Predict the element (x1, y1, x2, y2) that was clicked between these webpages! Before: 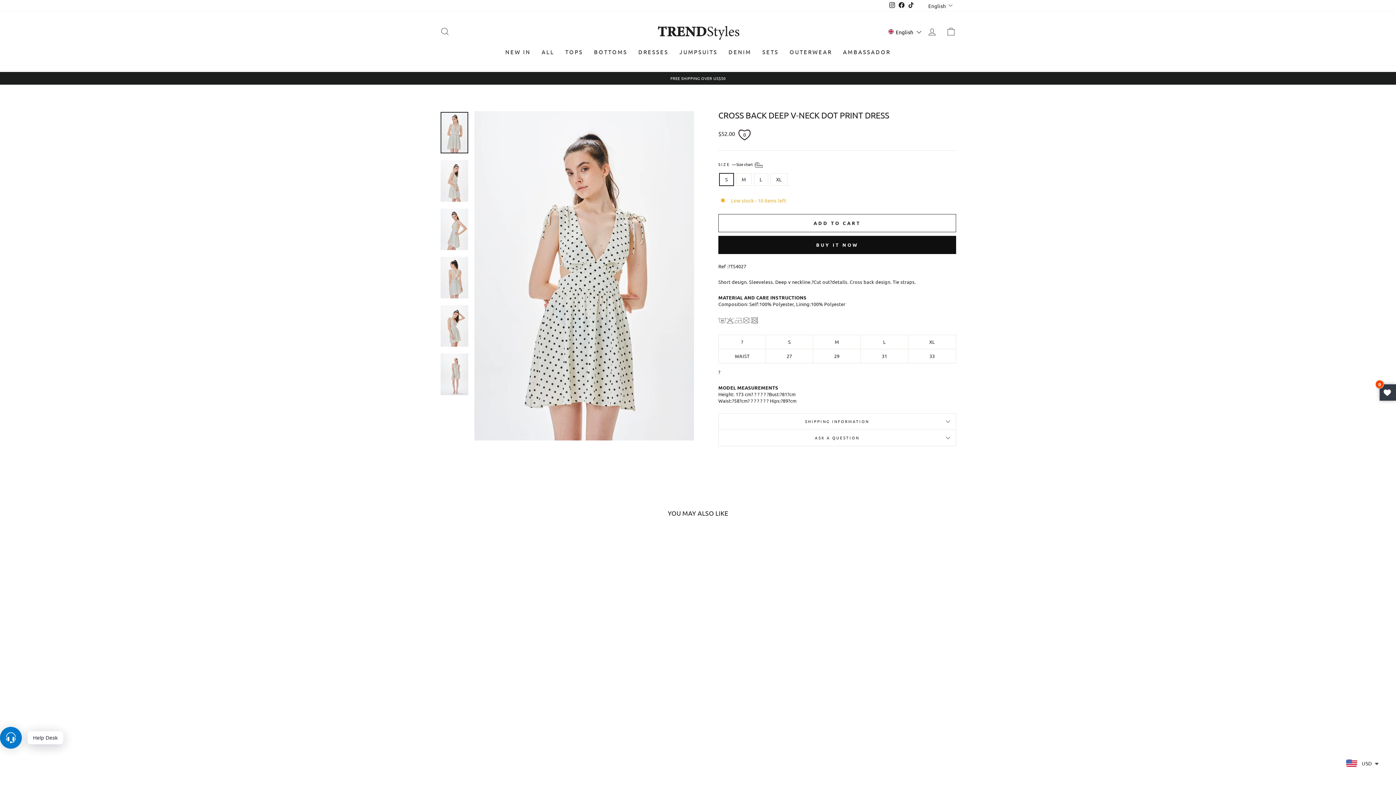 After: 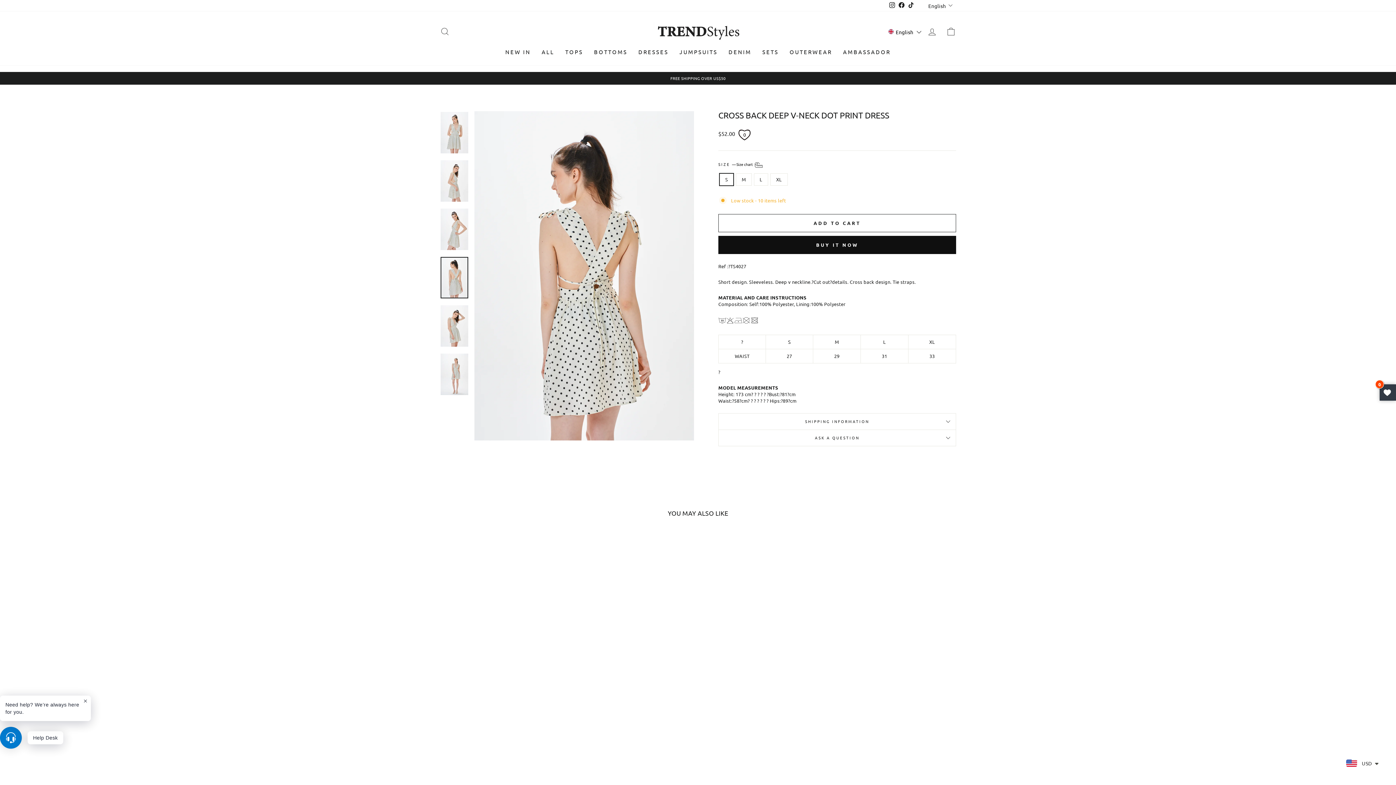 Action: bbox: (440, 257, 468, 298)